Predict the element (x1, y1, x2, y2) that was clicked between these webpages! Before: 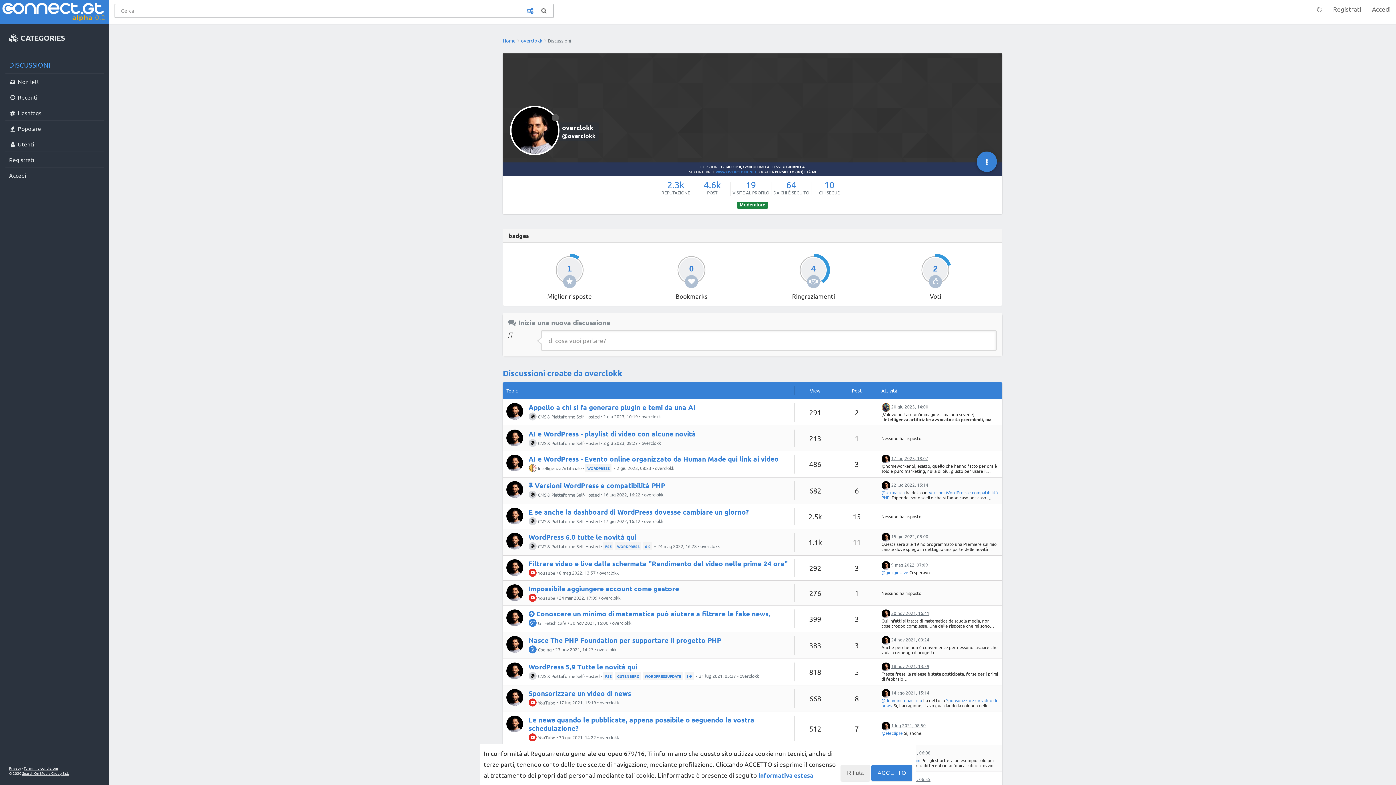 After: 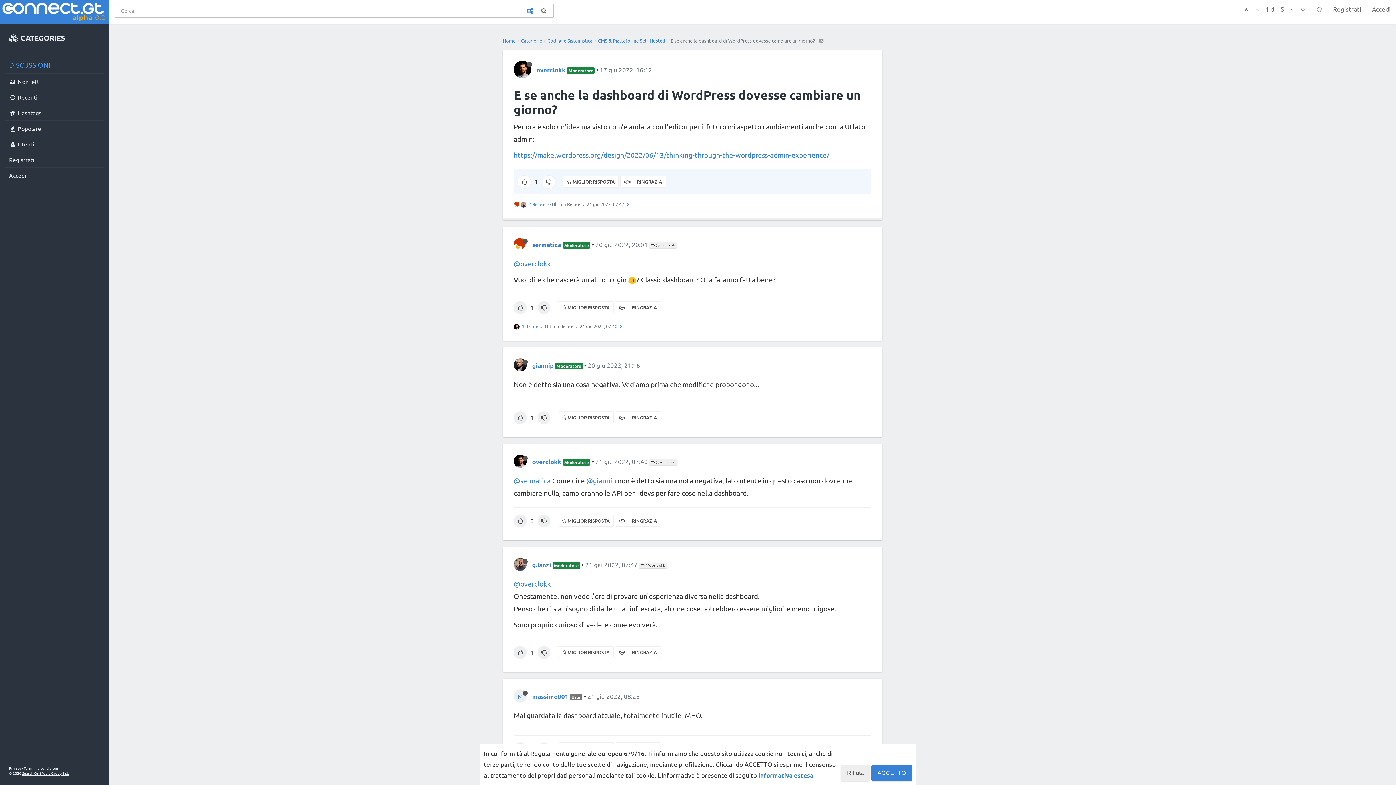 Action: label: E se anche la dashboard di WordPress dovesse cambiare un giorno? bbox: (528, 508, 790, 516)